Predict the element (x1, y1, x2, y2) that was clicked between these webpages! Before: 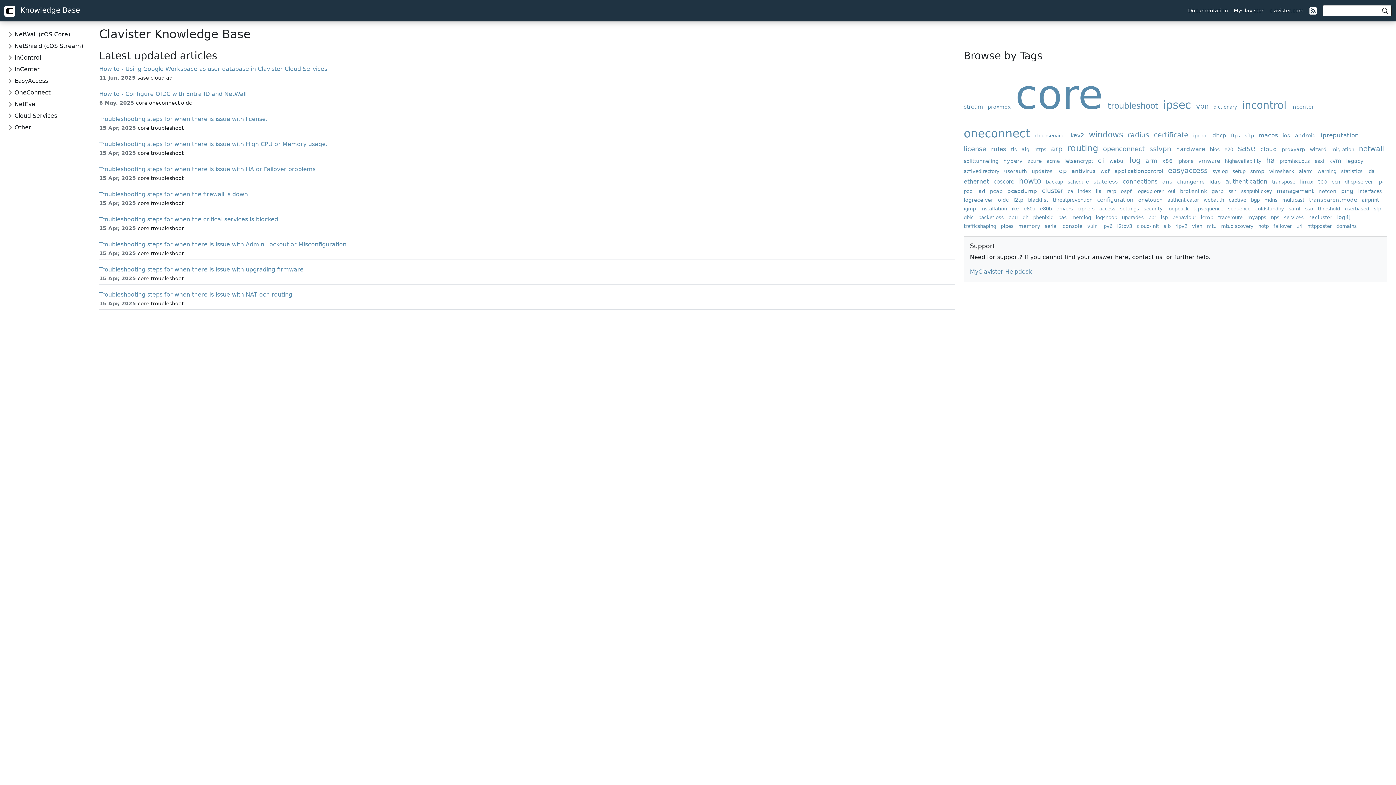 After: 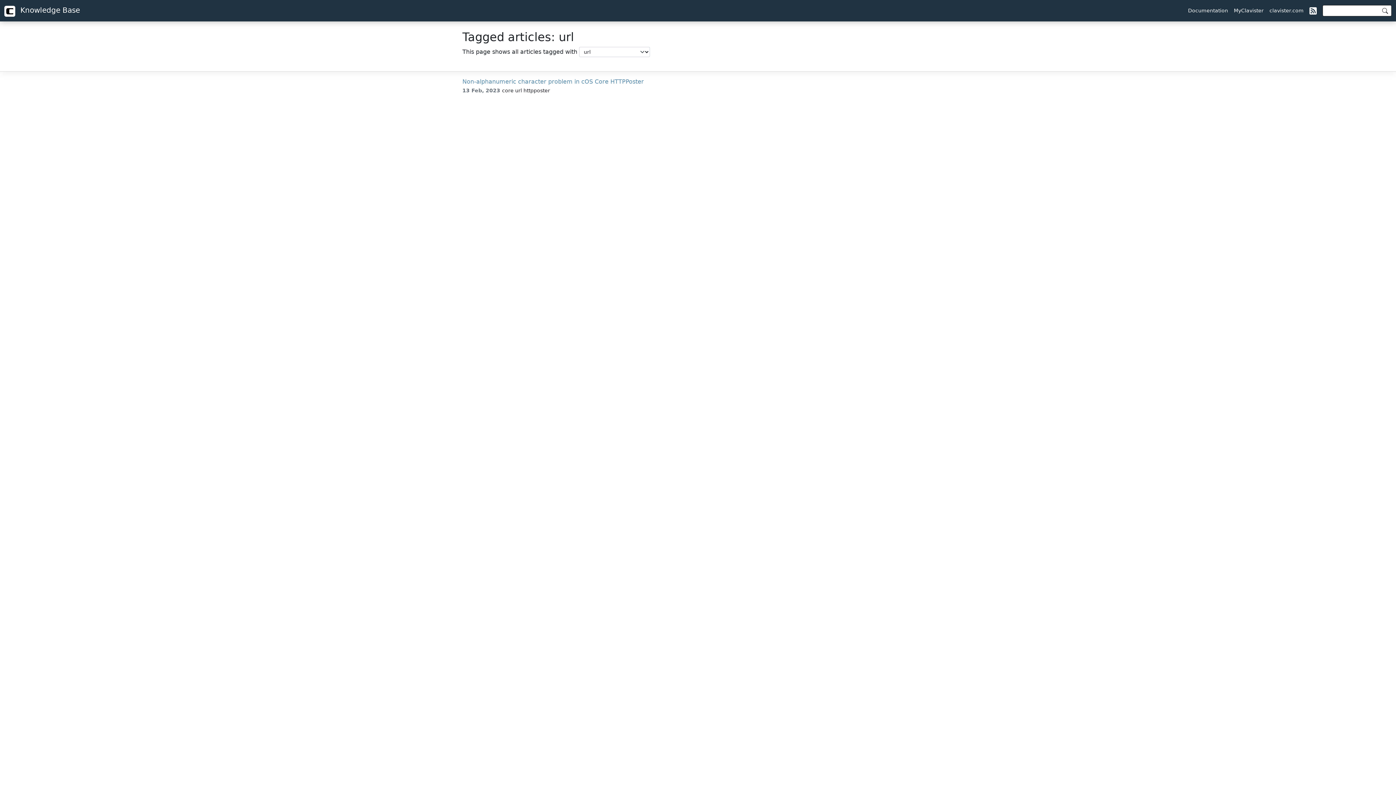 Action: bbox: (1296, 223, 1305, 229) label: url